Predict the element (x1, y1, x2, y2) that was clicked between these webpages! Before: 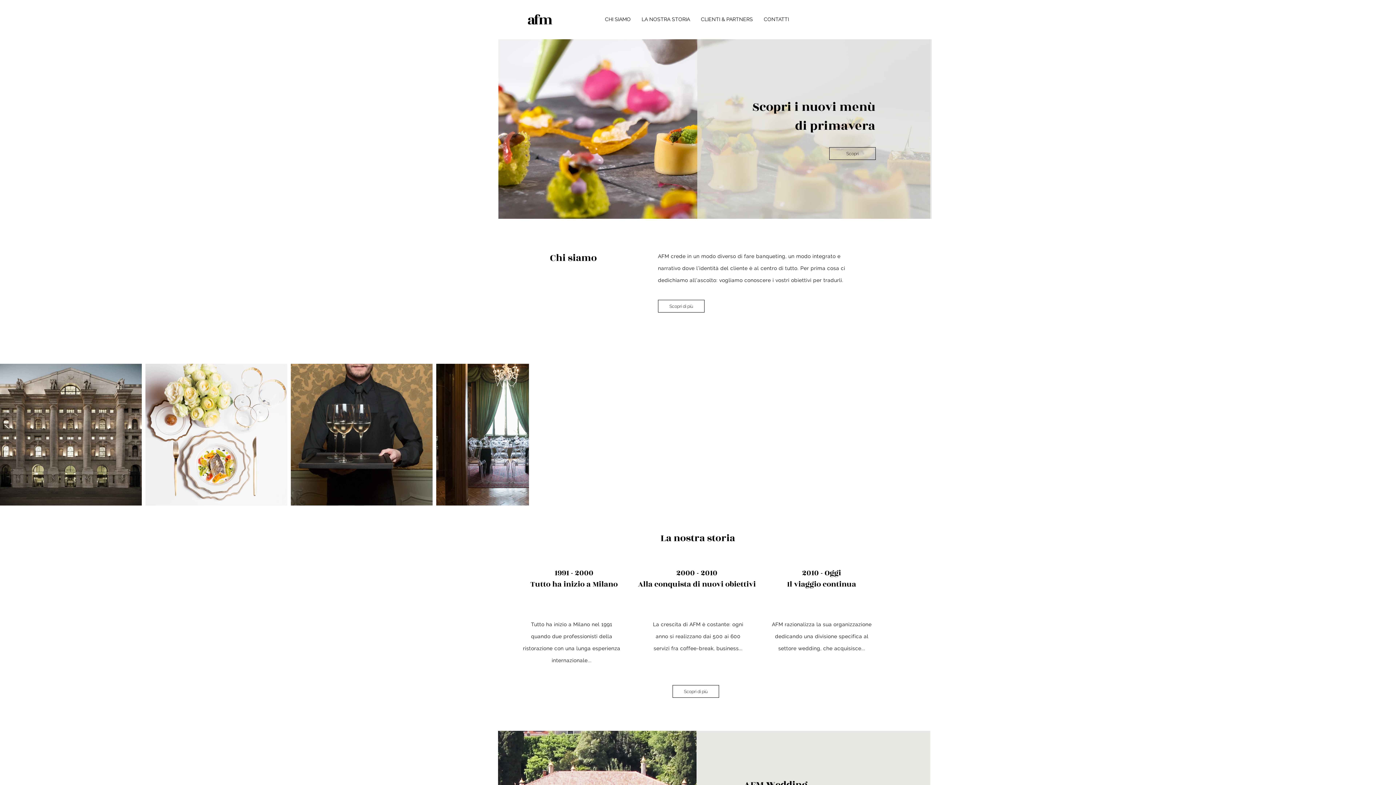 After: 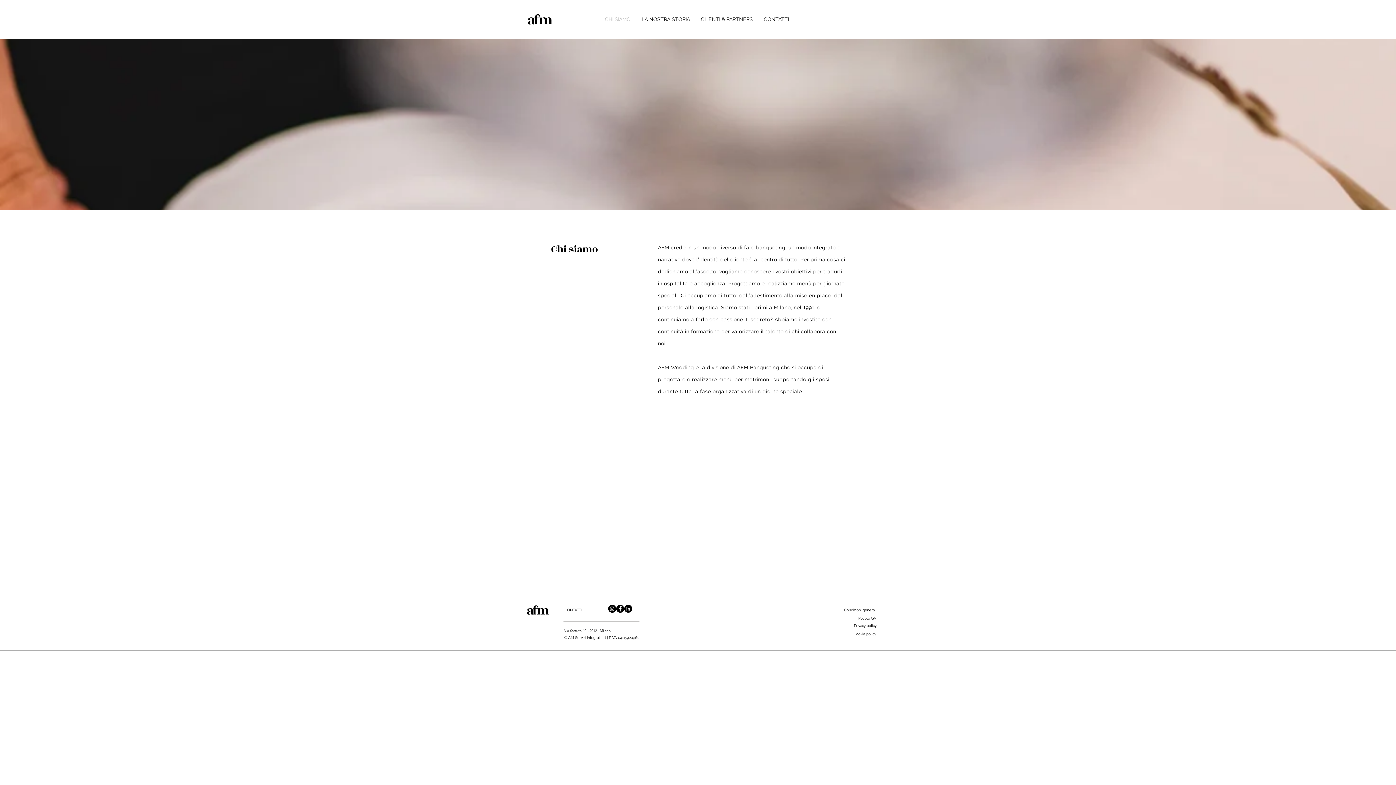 Action: label: CHI SIAMO bbox: (599, 15, 636, 23)